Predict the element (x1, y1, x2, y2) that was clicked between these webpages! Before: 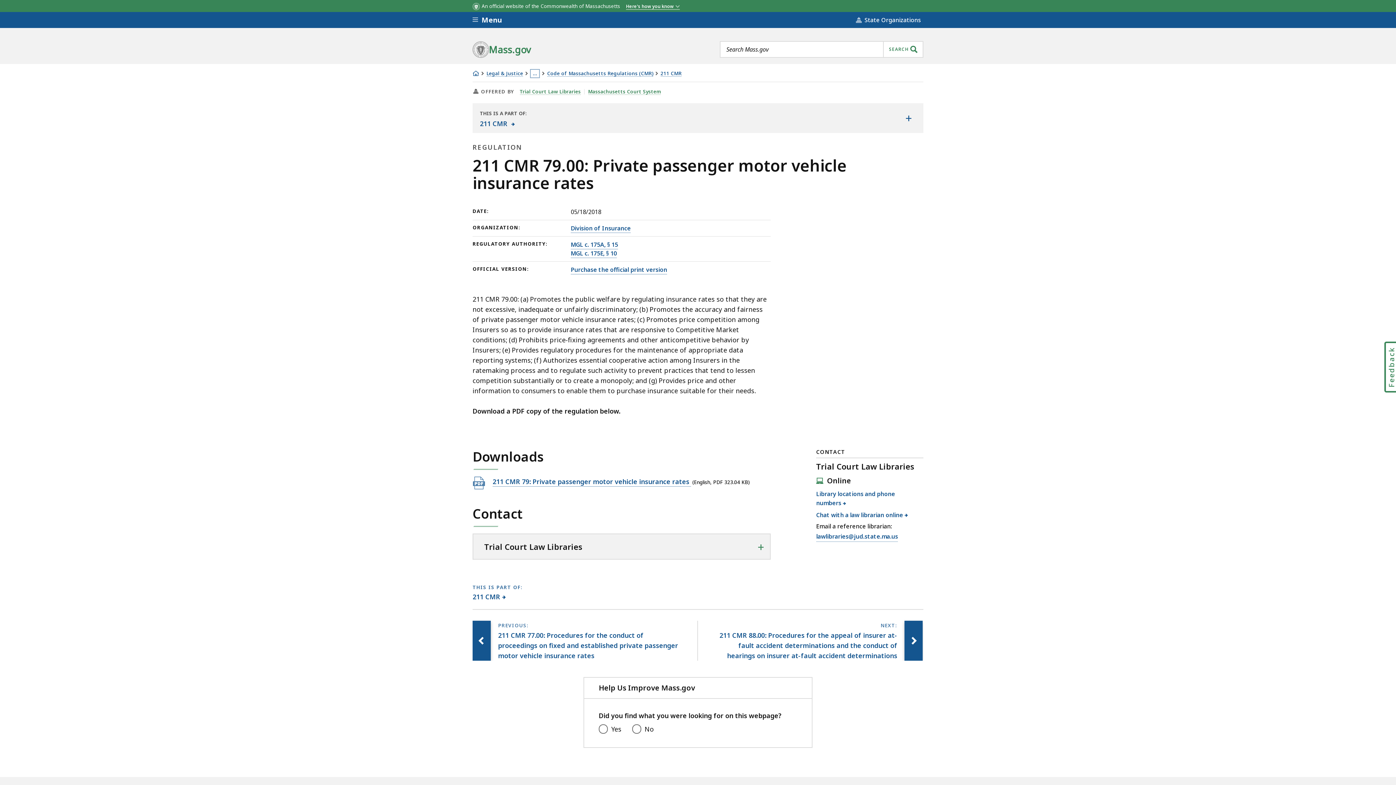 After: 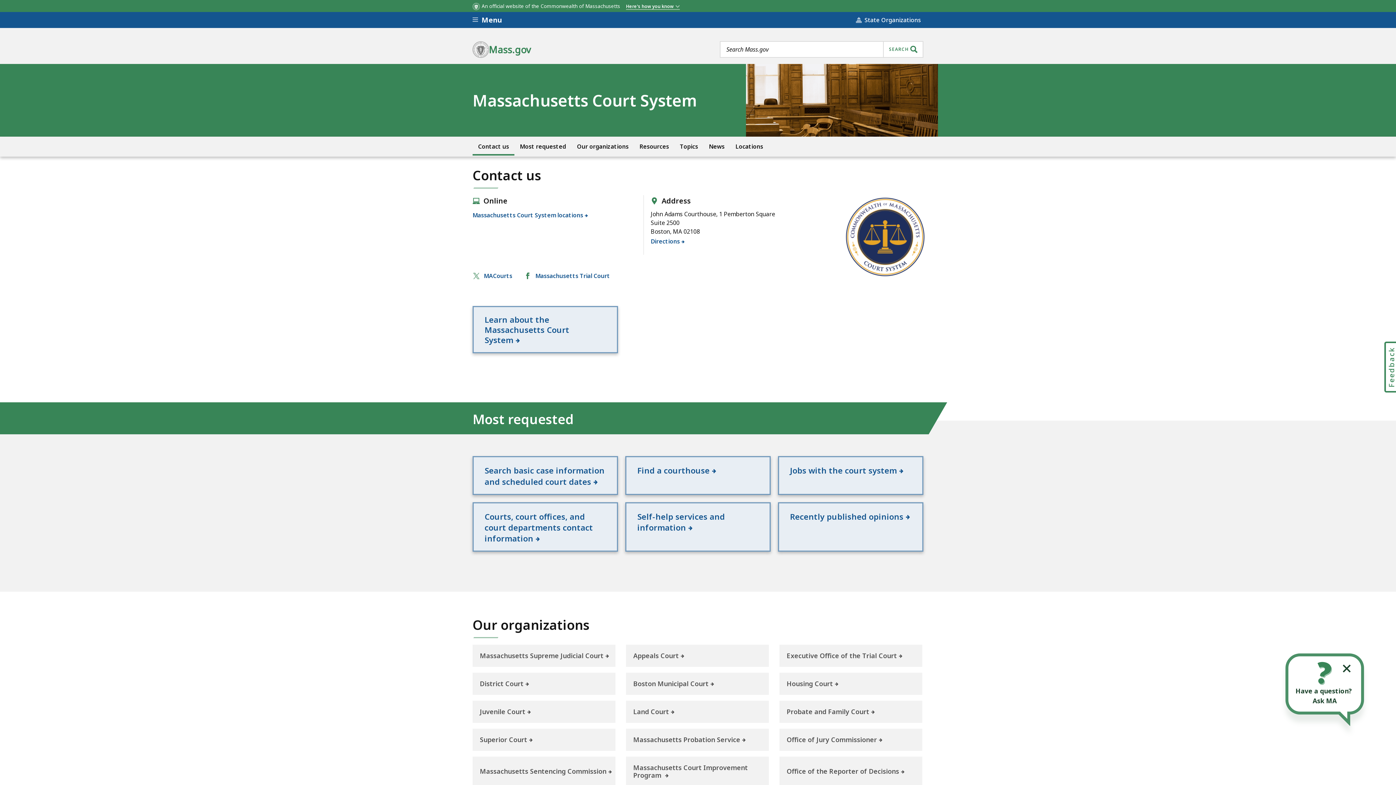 Action: bbox: (588, 88, 660, 94) label: Massachusetts Court System